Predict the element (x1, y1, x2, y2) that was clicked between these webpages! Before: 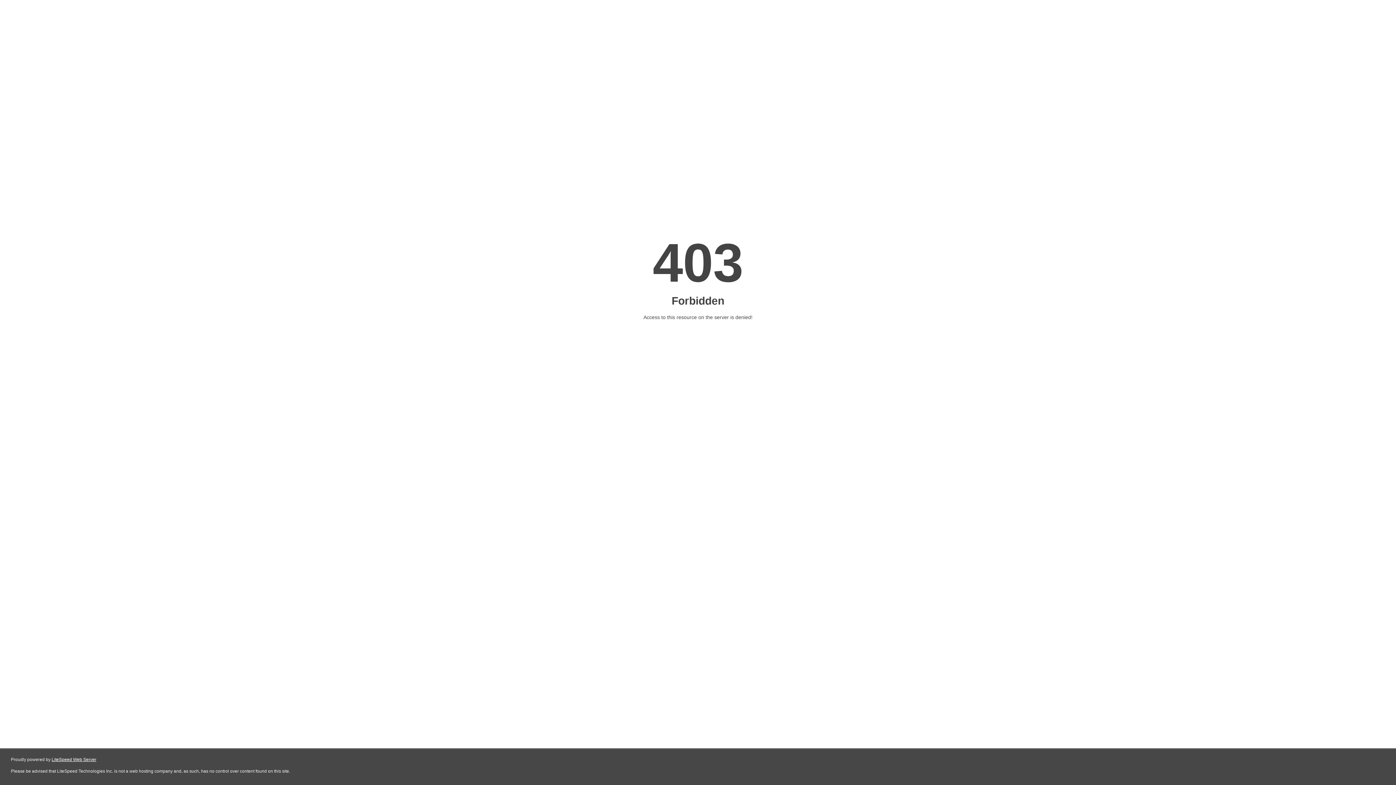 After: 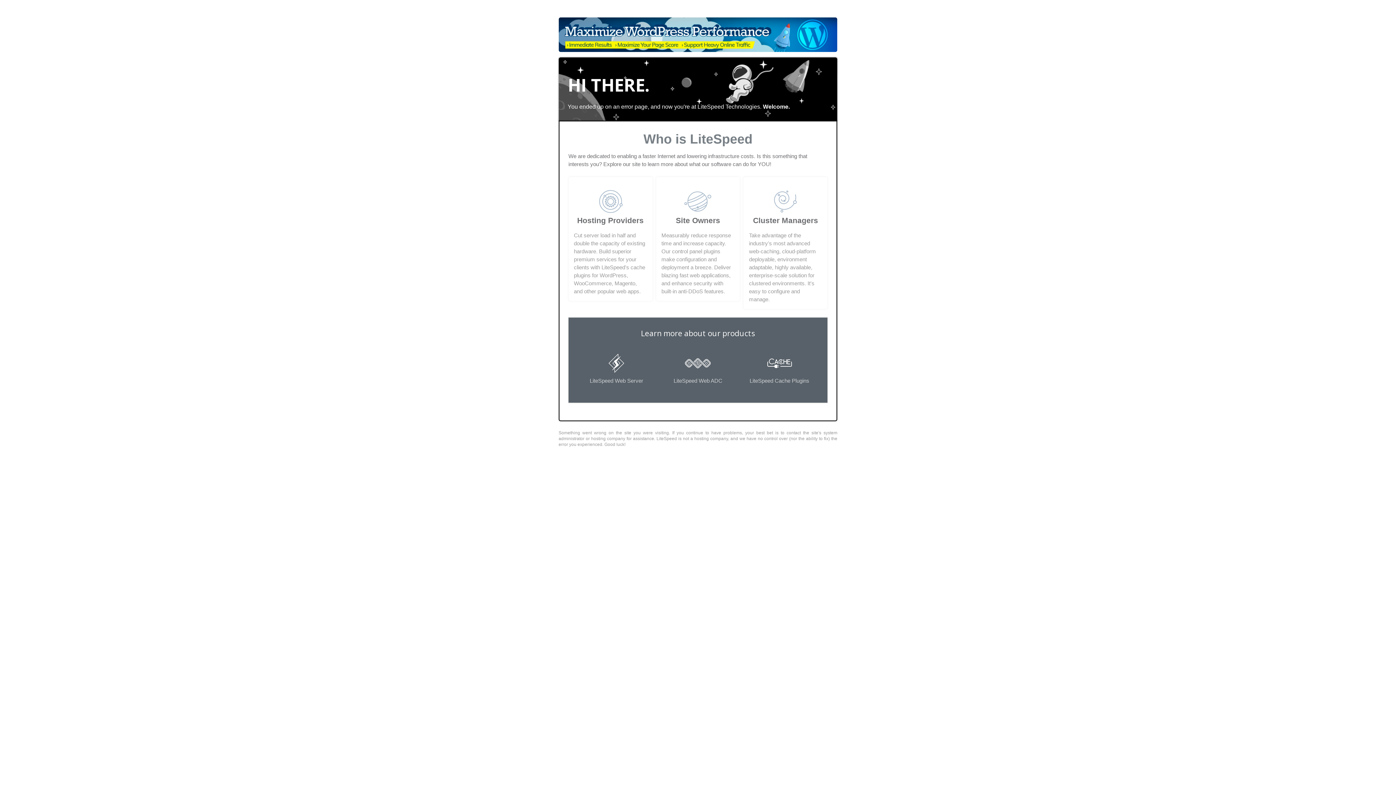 Action: label: LiteSpeed Web Server bbox: (51, 757, 96, 762)